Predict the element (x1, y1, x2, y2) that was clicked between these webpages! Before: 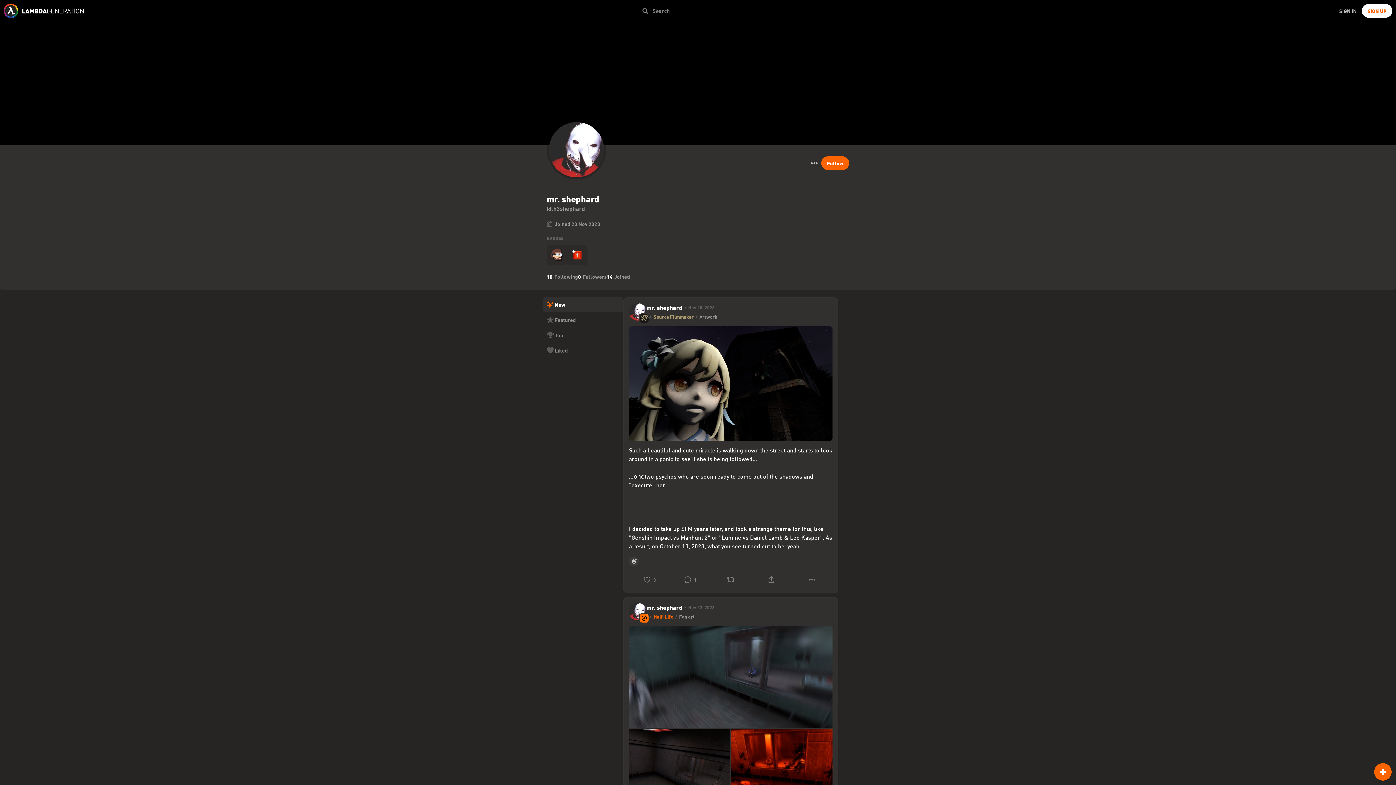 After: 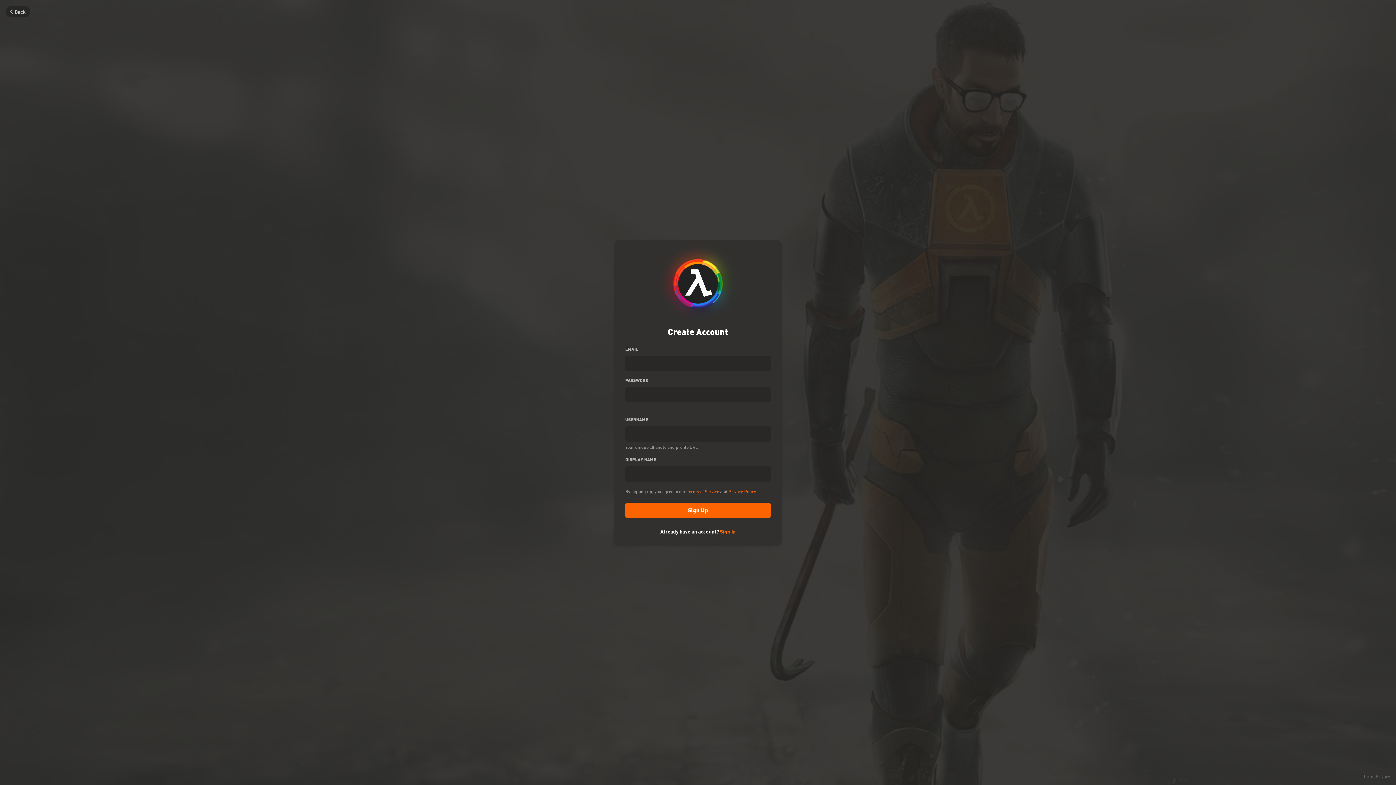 Action: bbox: (1362, 4, 1392, 17) label: SIGN UP